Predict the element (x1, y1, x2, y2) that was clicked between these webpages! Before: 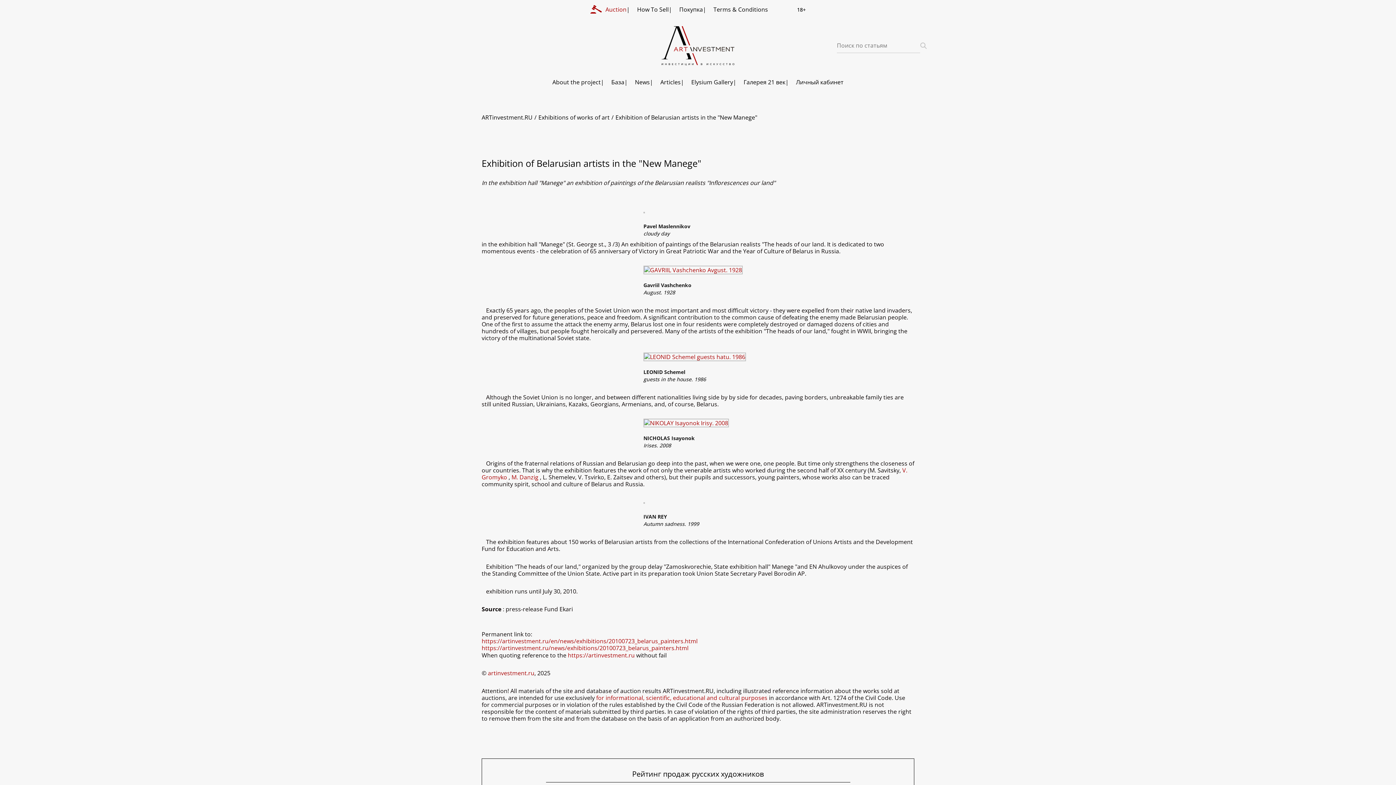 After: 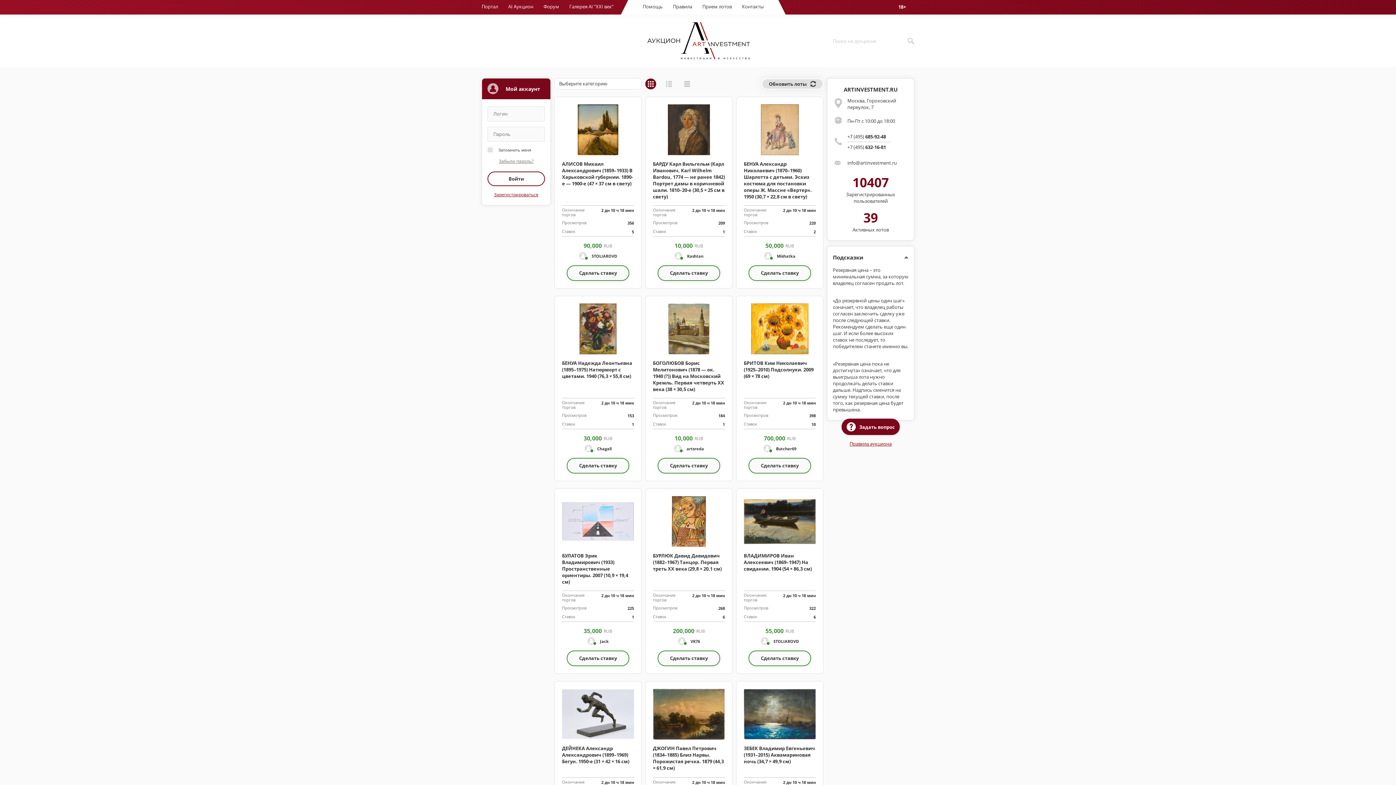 Action: bbox: (590, 3, 626, 15) label: Auction